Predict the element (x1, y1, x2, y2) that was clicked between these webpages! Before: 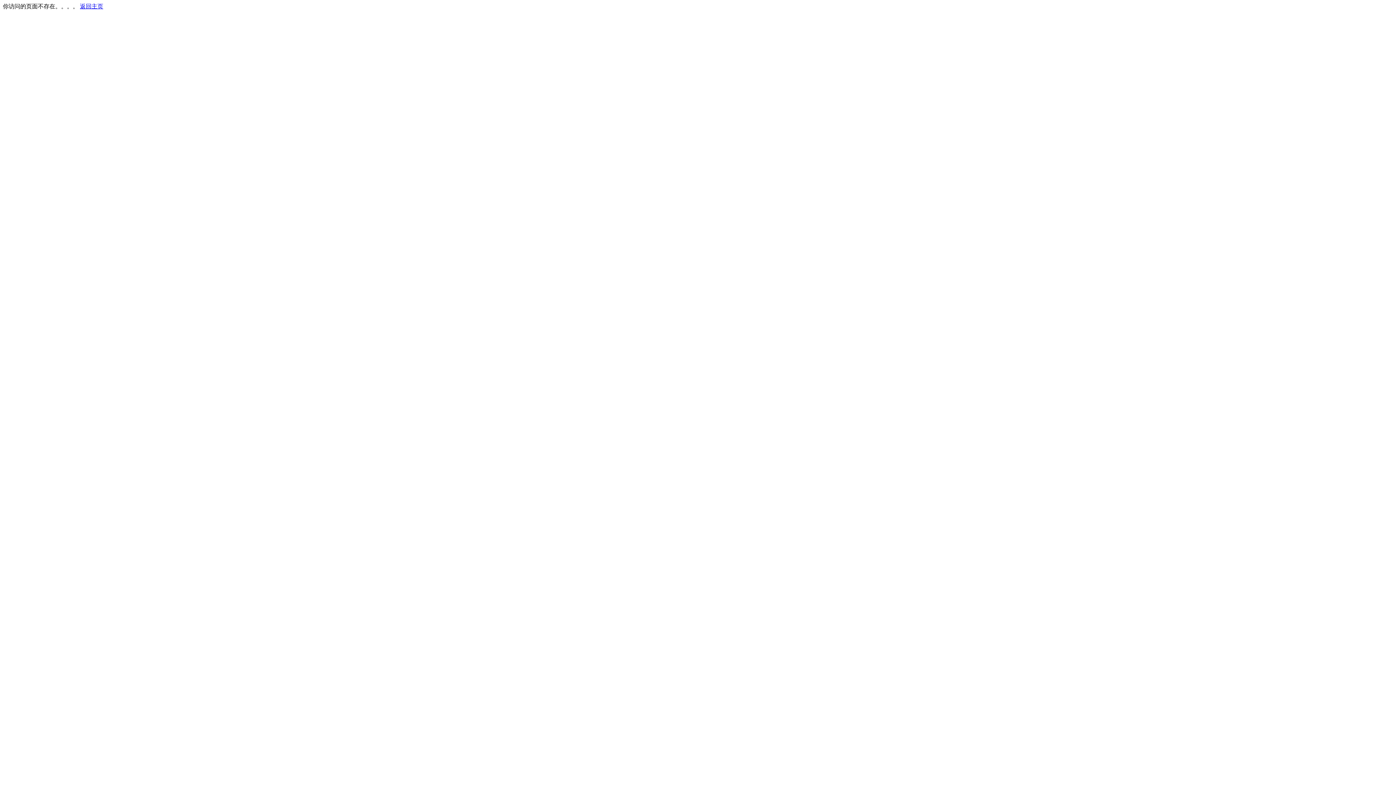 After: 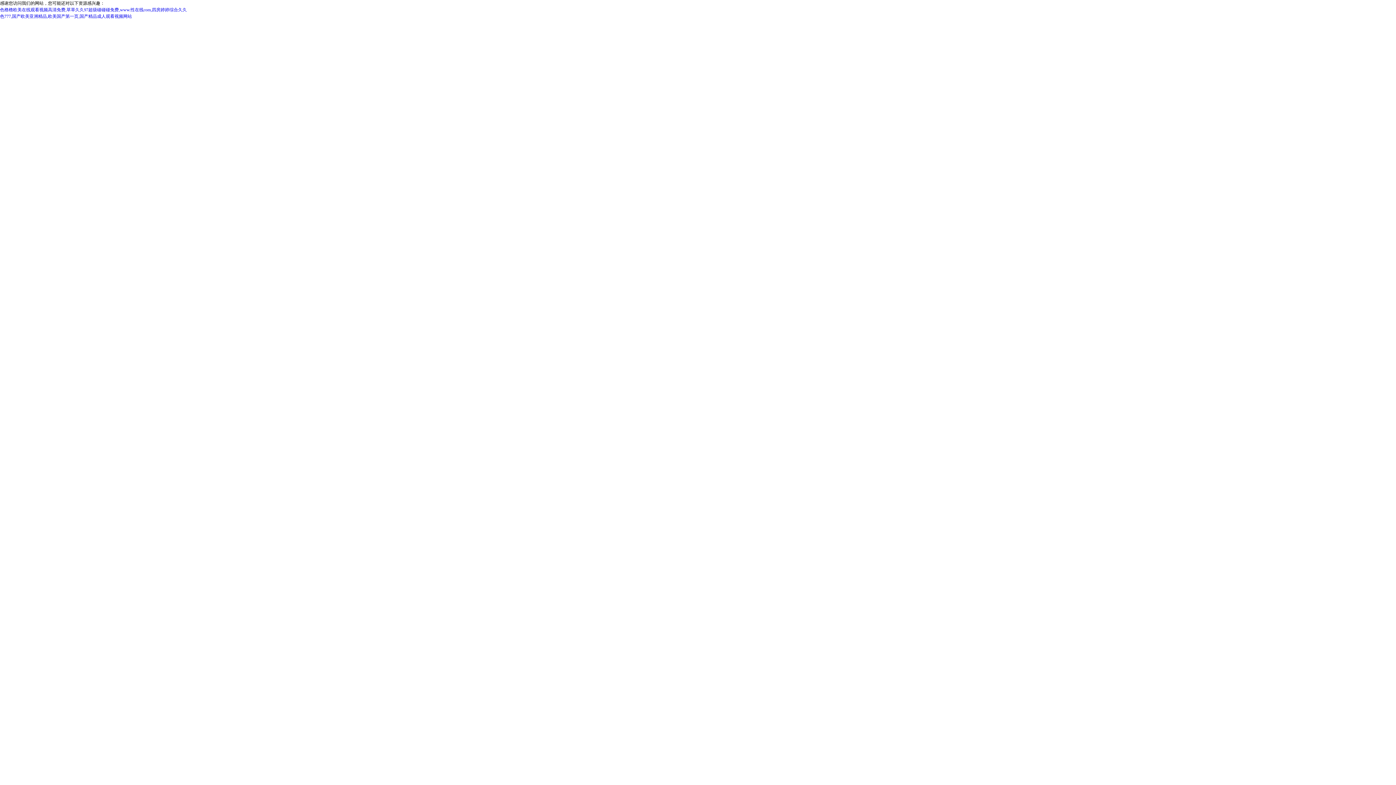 Action: bbox: (80, 3, 103, 9) label: 返回主页